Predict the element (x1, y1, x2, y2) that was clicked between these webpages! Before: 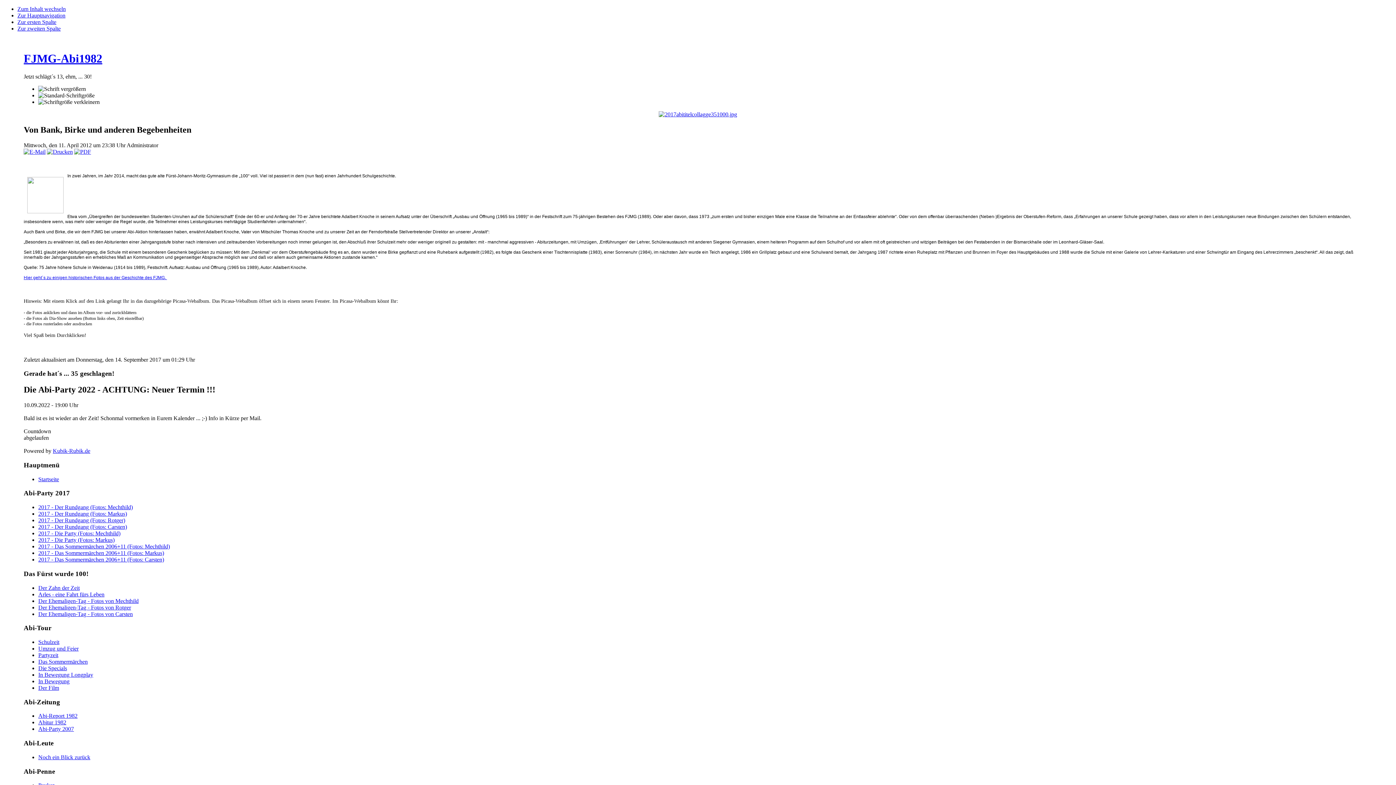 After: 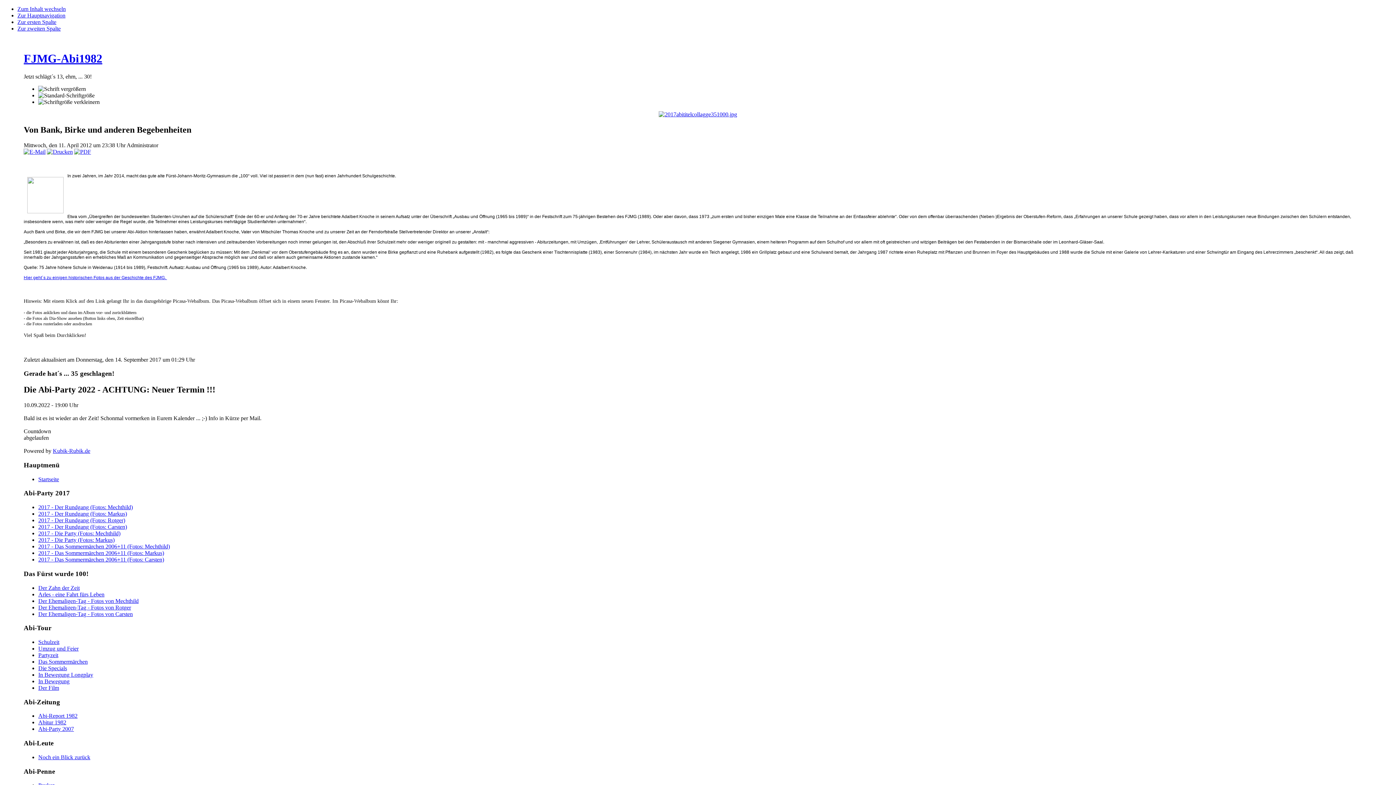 Action: bbox: (38, 556, 164, 562) label: 2017 - Das Sommermärchen 2006+11 (Fotos: Carsten)